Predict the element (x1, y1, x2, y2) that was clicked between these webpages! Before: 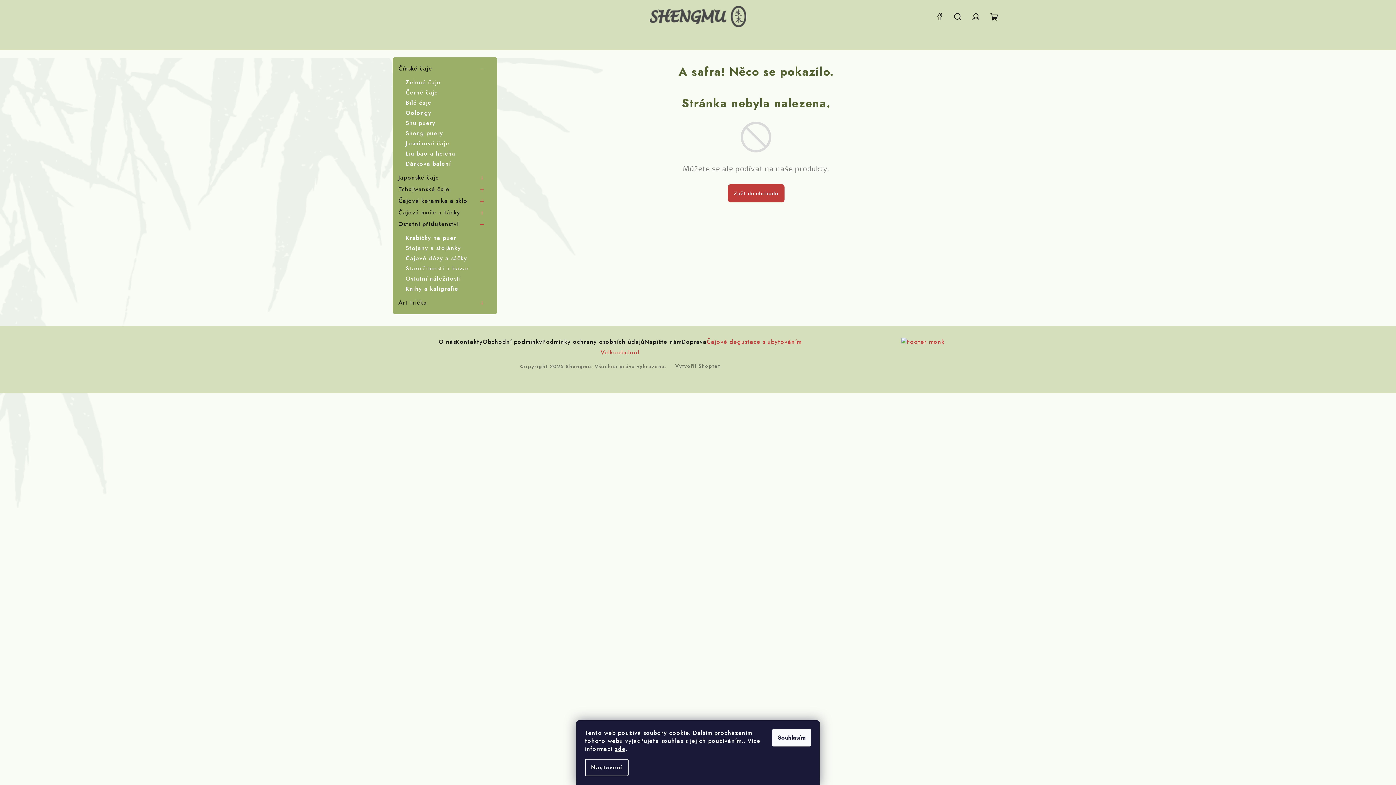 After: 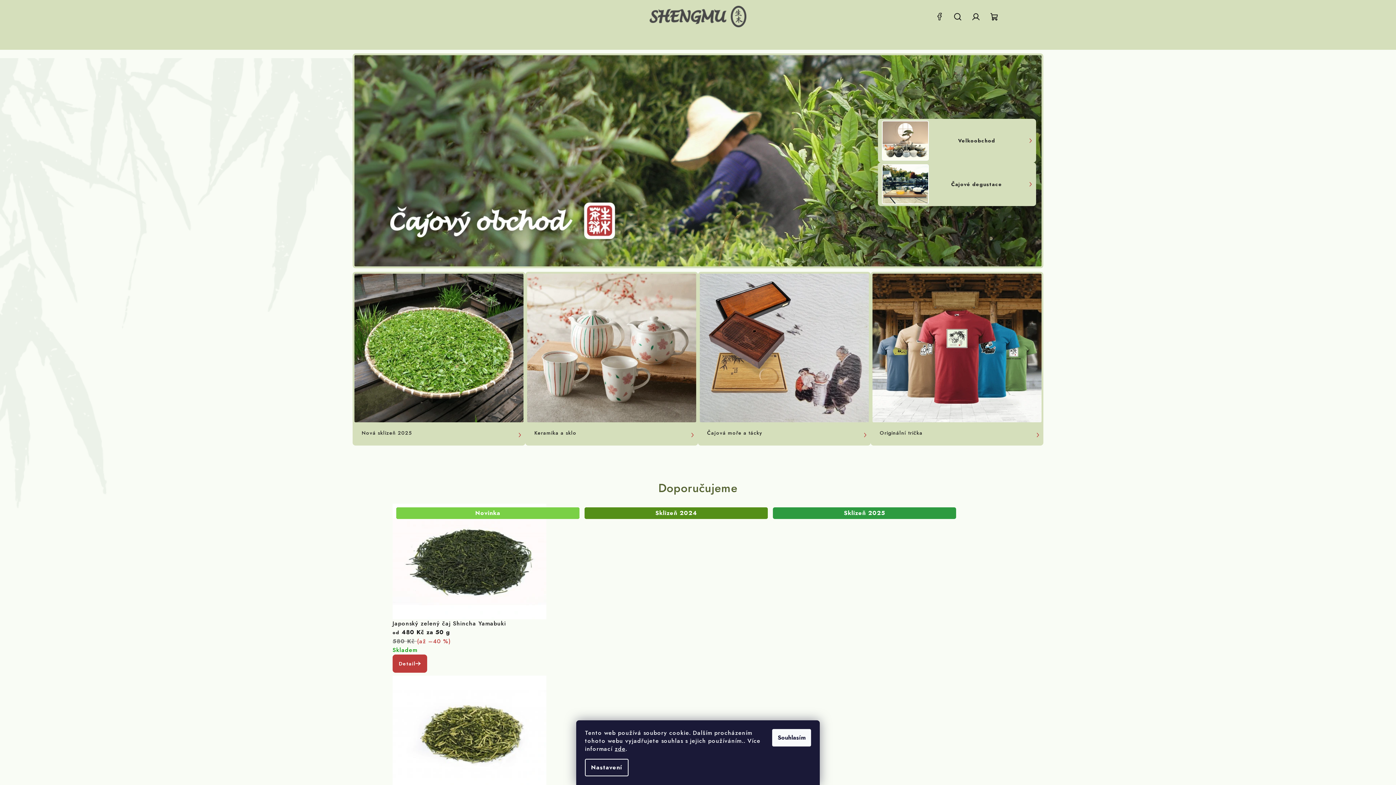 Action: bbox: (596, 5, 799, 27)